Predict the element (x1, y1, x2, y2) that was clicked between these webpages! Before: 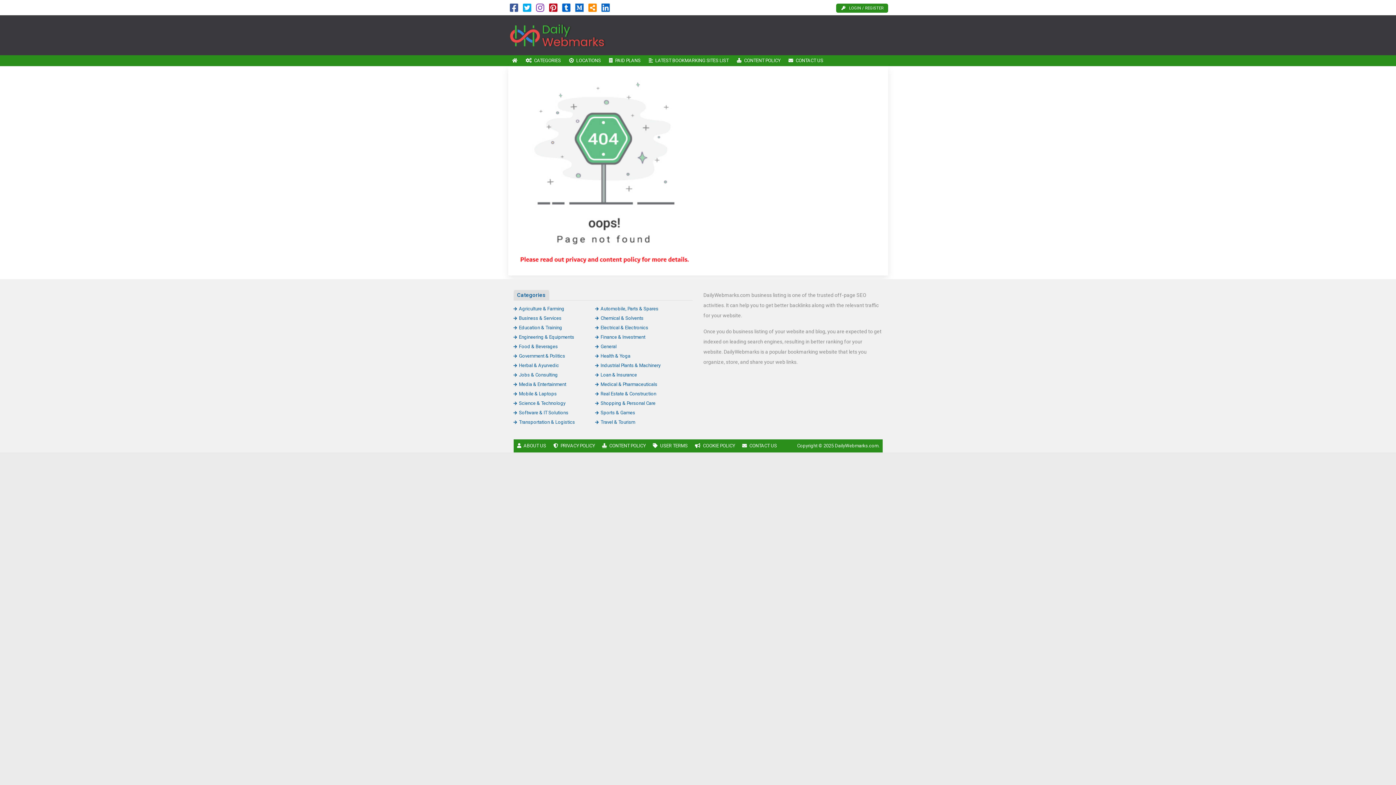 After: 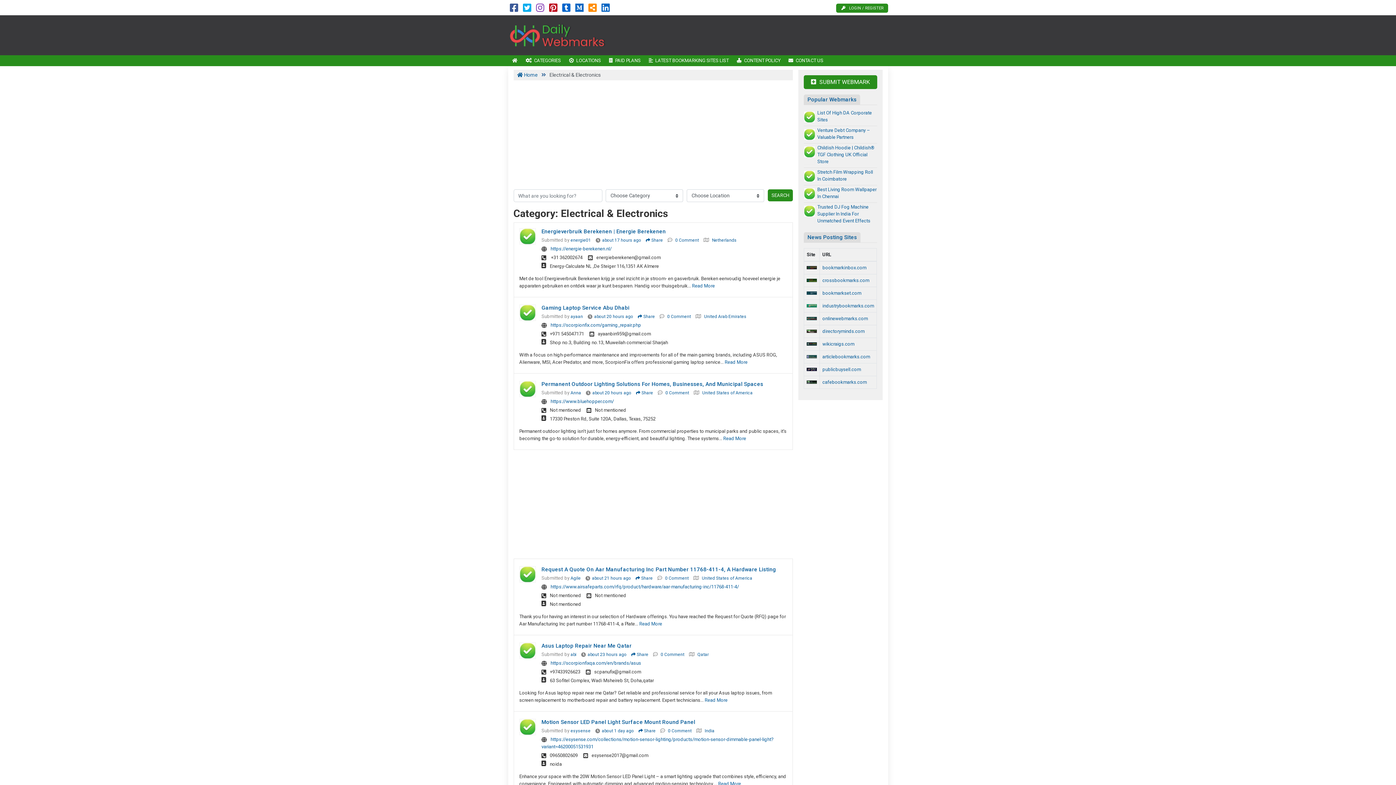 Action: label: Electrical & Electronics bbox: (595, 325, 648, 330)